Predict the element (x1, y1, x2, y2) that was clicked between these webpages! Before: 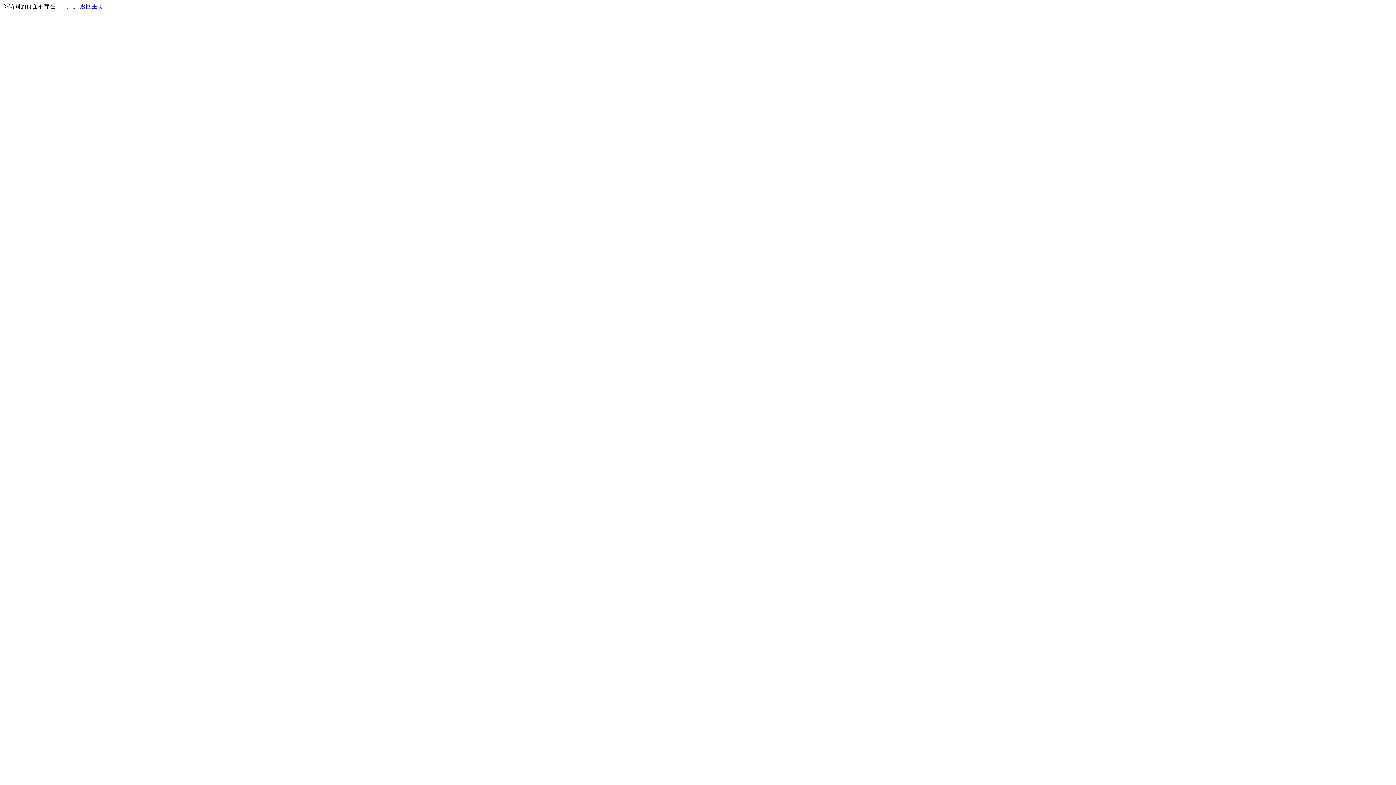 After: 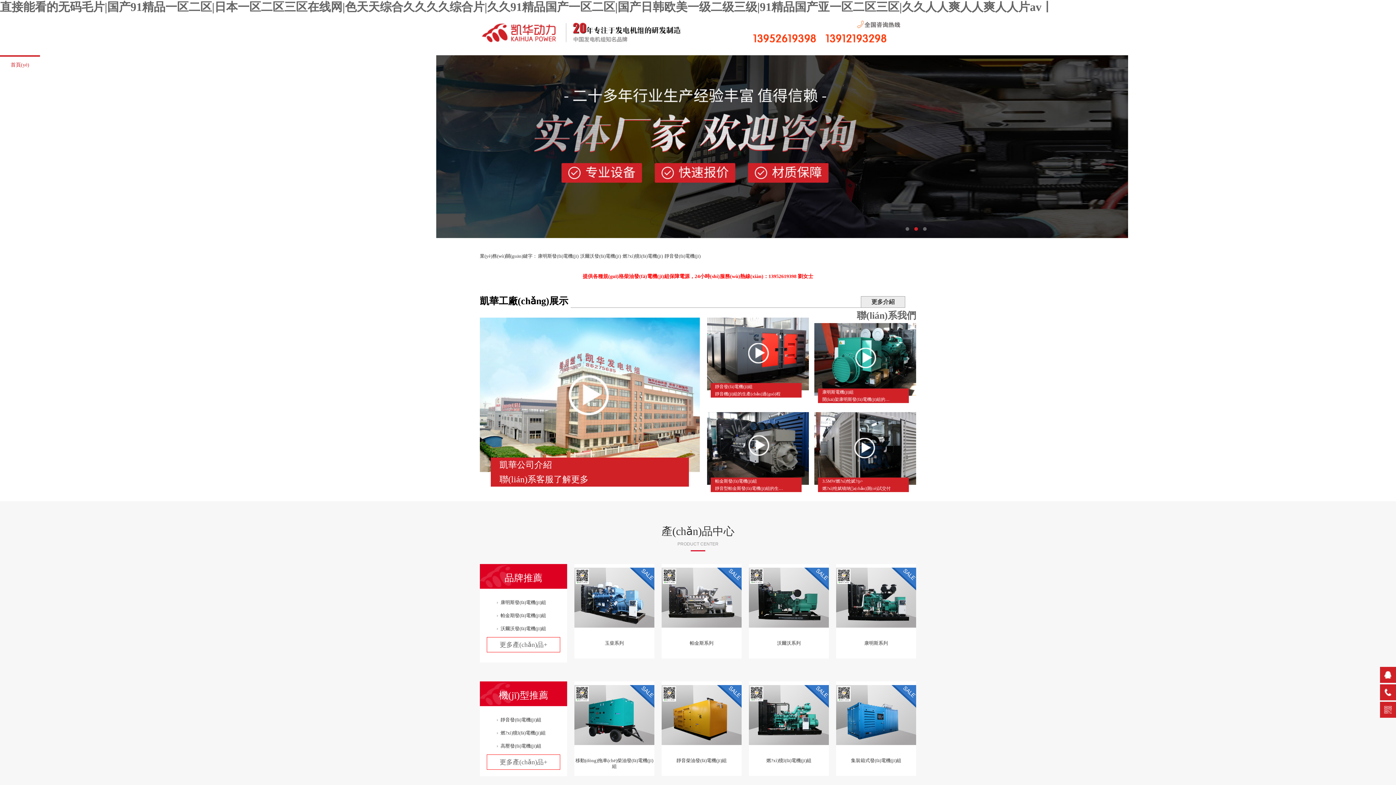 Action: label: 返回主页 bbox: (80, 3, 103, 9)